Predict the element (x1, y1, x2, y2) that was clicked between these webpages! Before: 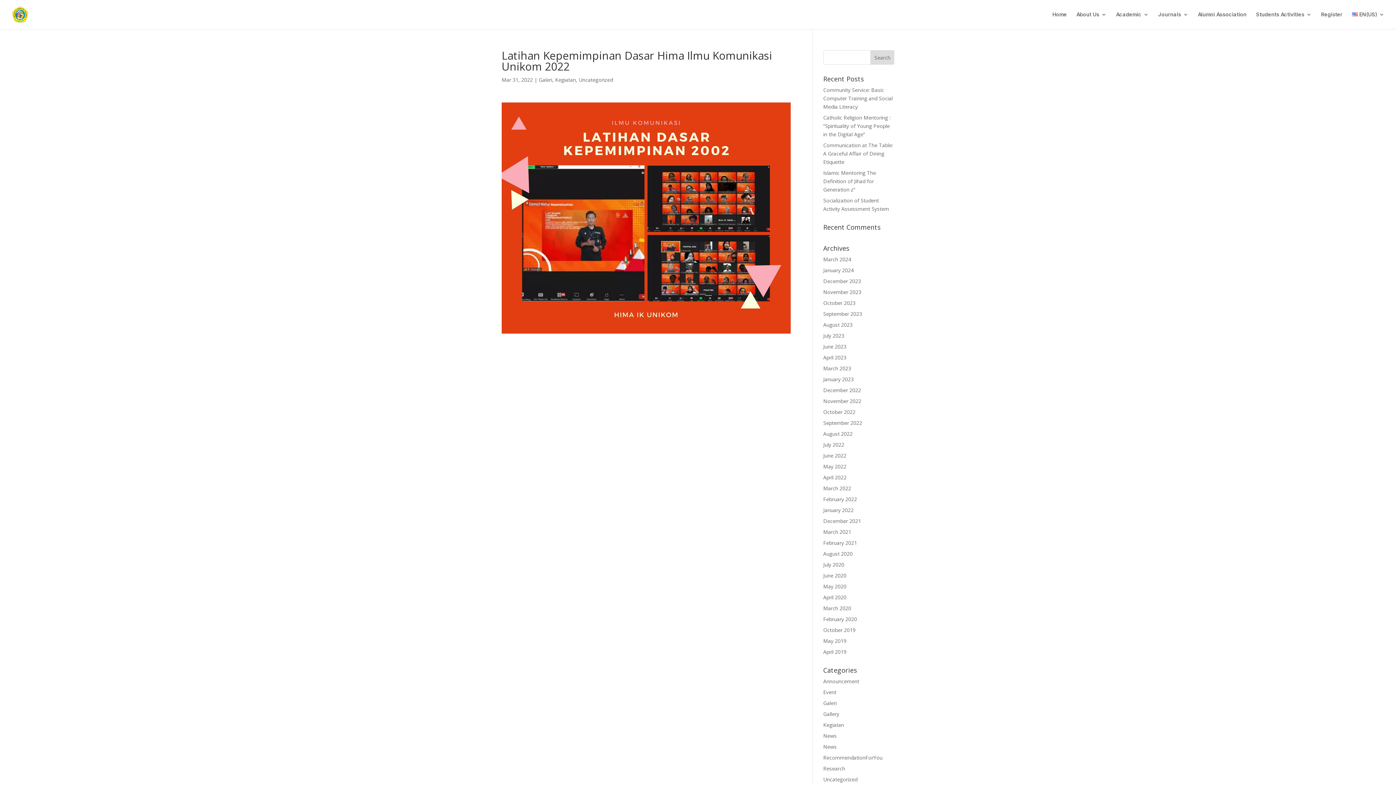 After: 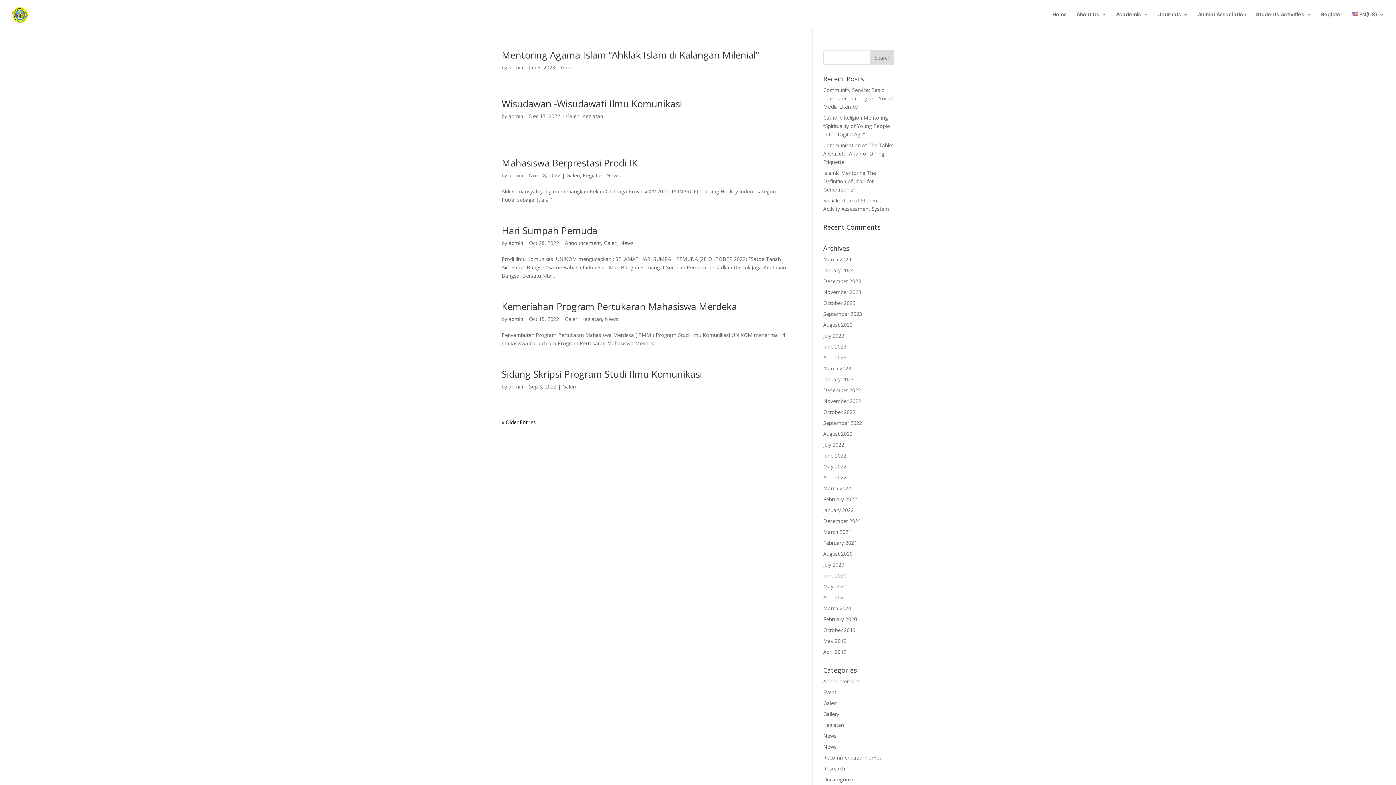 Action: bbox: (538, 76, 552, 83) label: Galeri